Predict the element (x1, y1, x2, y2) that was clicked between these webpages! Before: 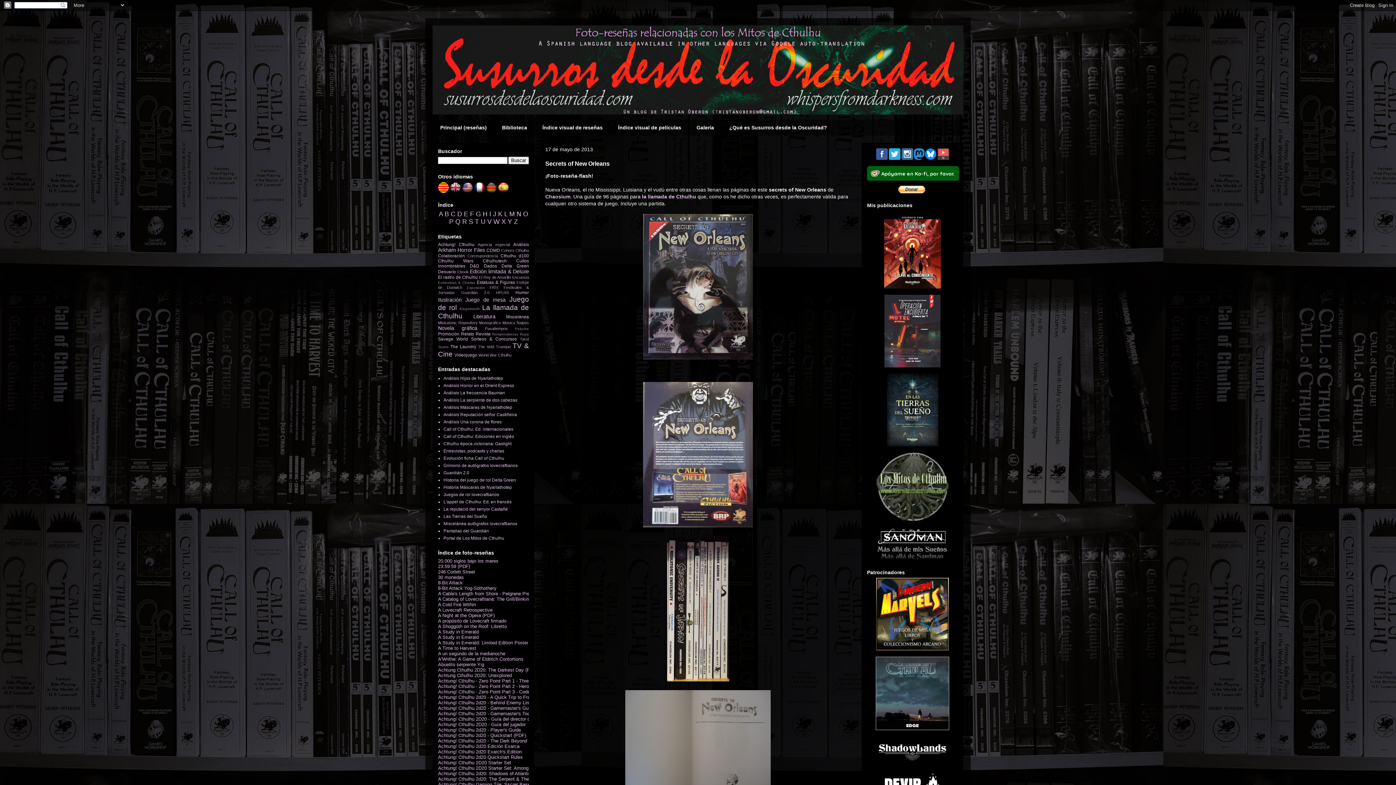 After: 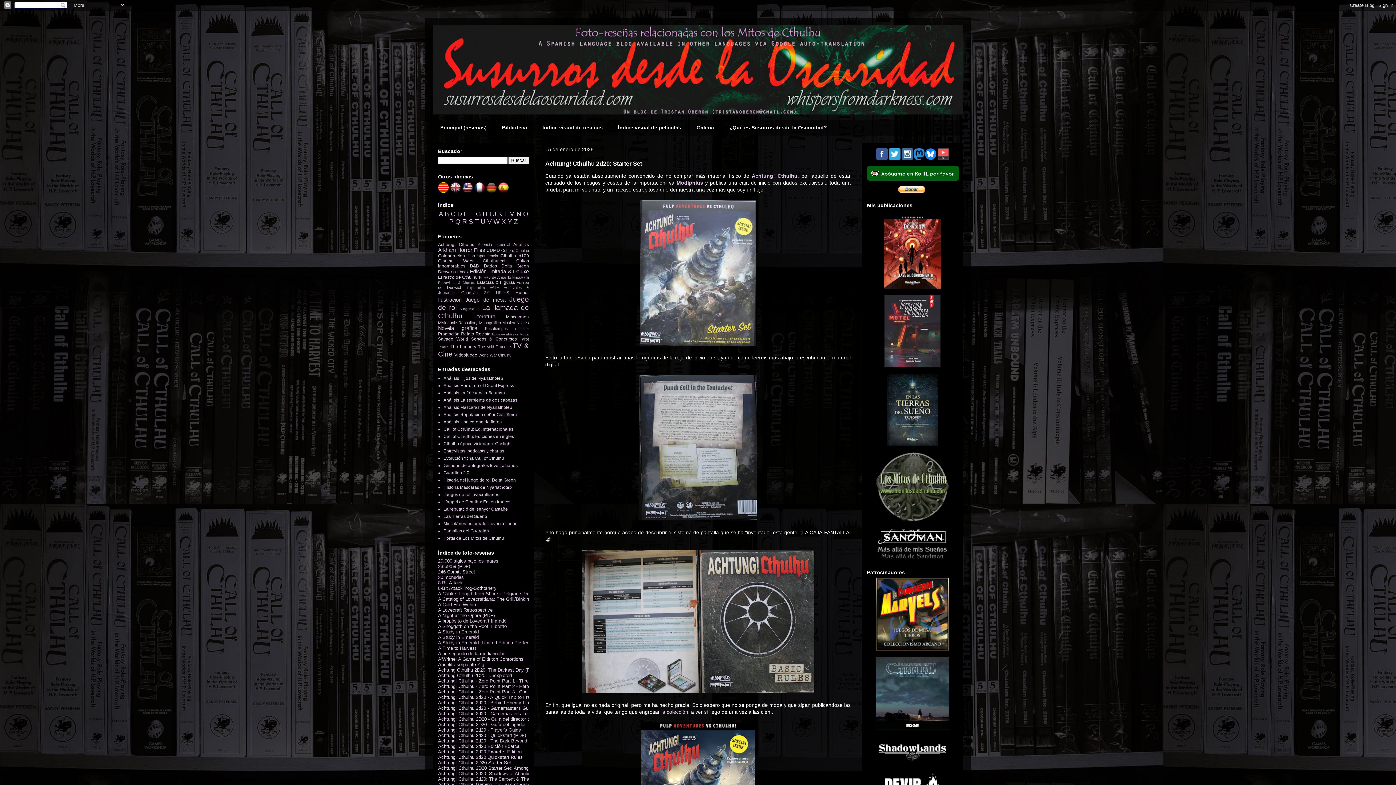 Action: label: Achtung! Cthulhu 2D20 Starter Set bbox: (438, 760, 511, 765)